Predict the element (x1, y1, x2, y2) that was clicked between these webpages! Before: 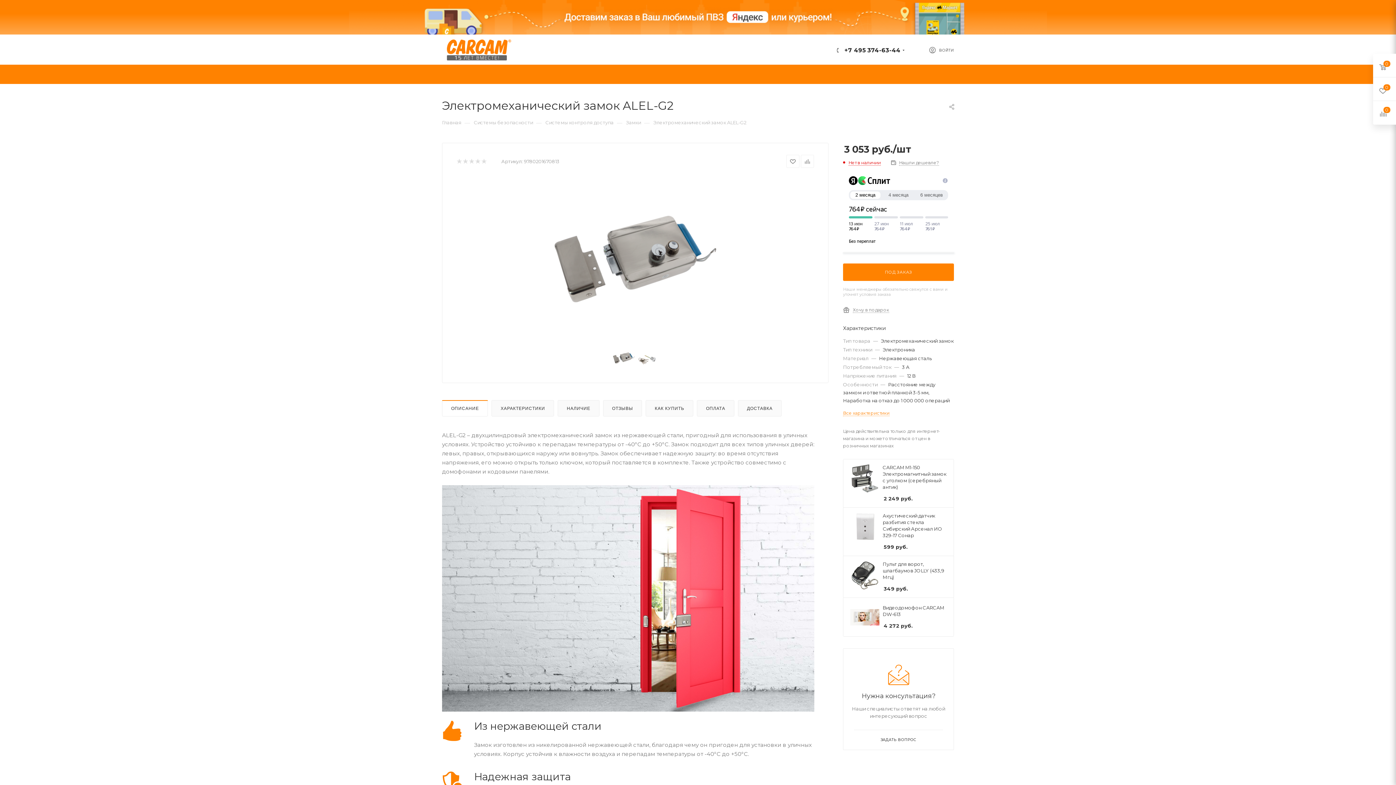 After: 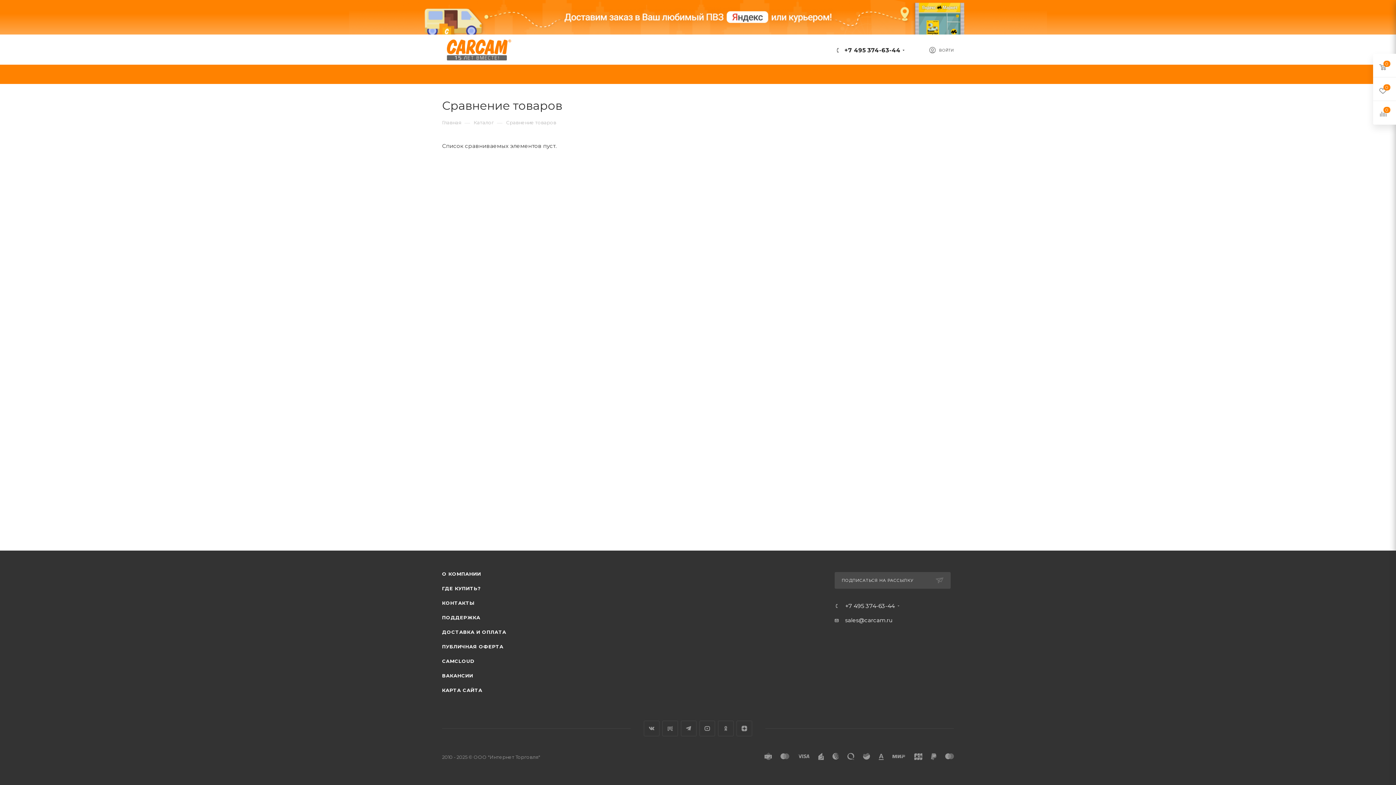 Action: bbox: (1373, 101, 1396, 124)